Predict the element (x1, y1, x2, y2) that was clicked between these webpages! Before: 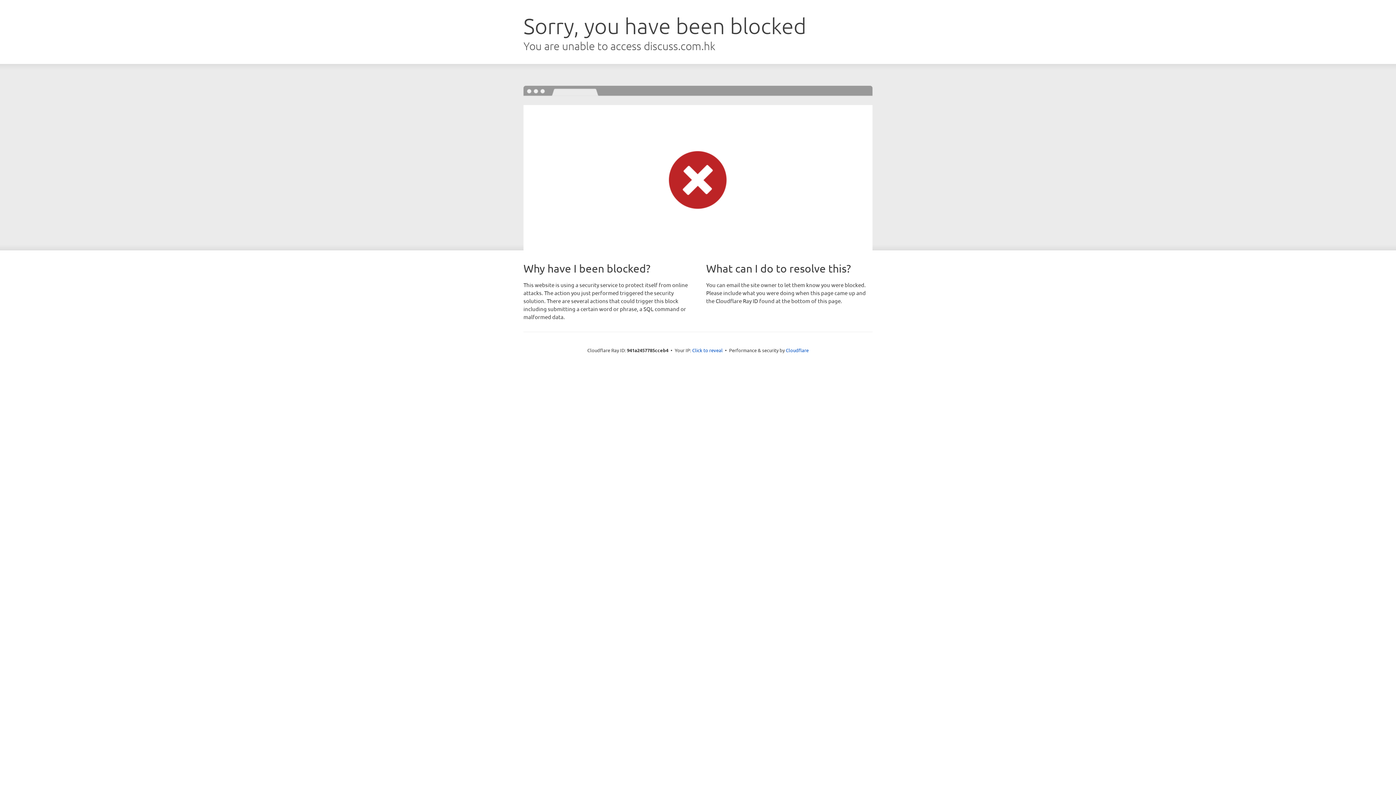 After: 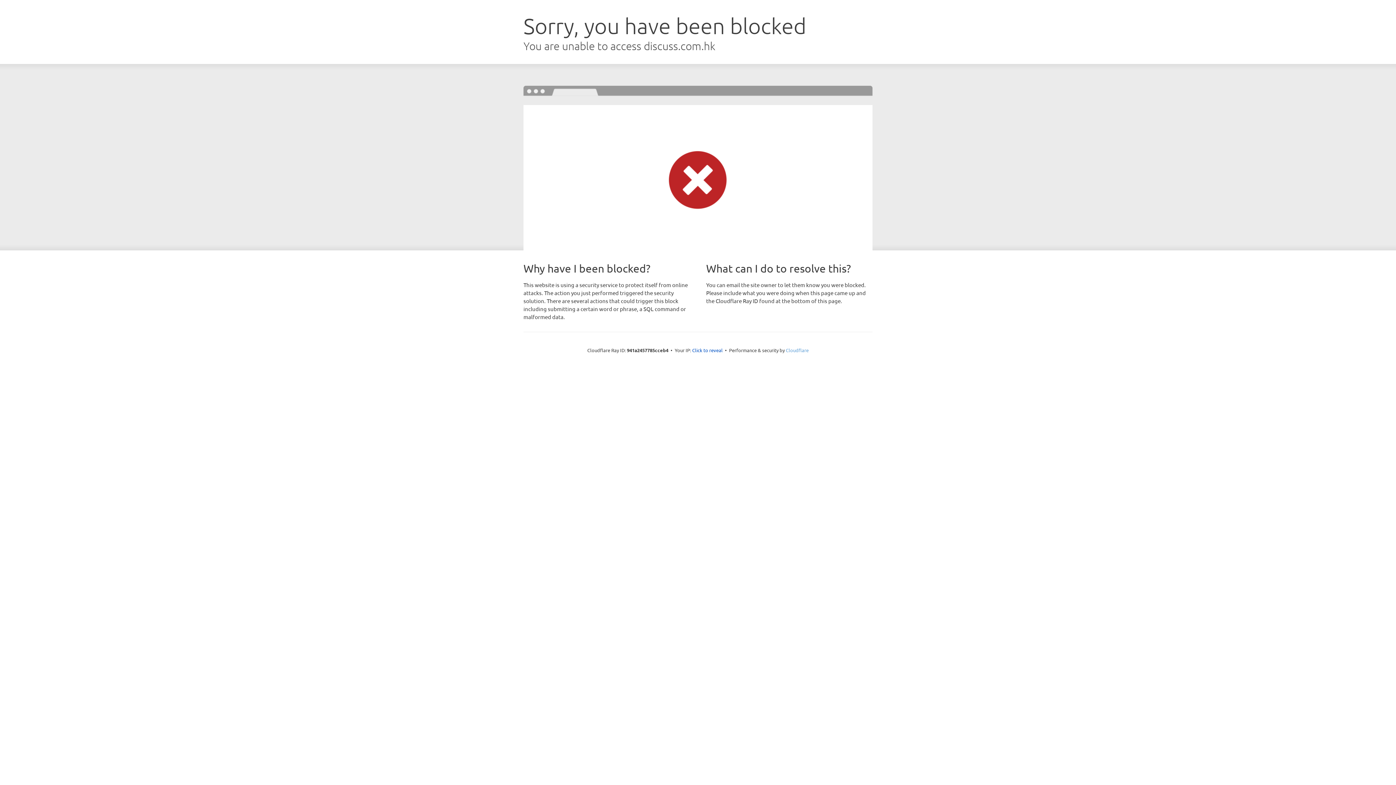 Action: bbox: (786, 347, 808, 353) label: Cloudflare